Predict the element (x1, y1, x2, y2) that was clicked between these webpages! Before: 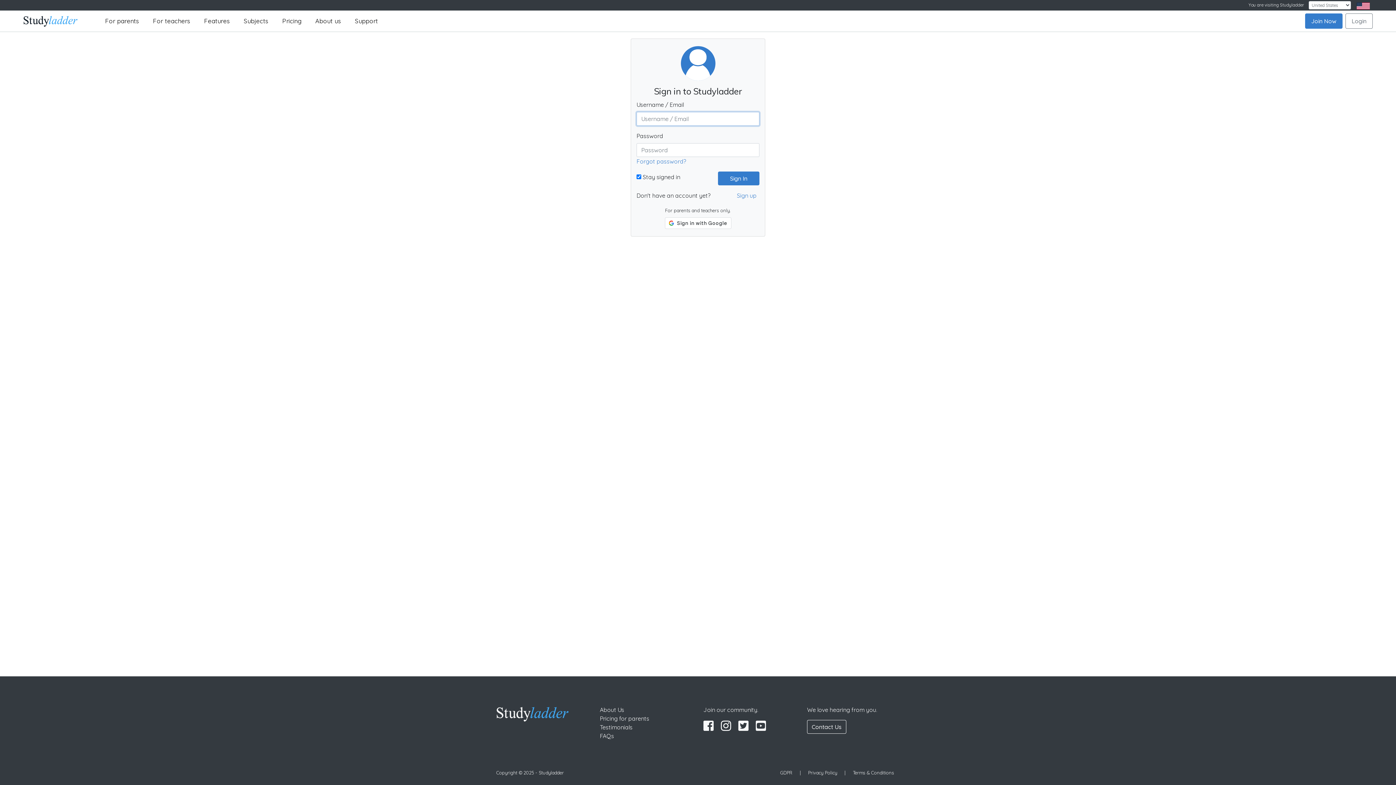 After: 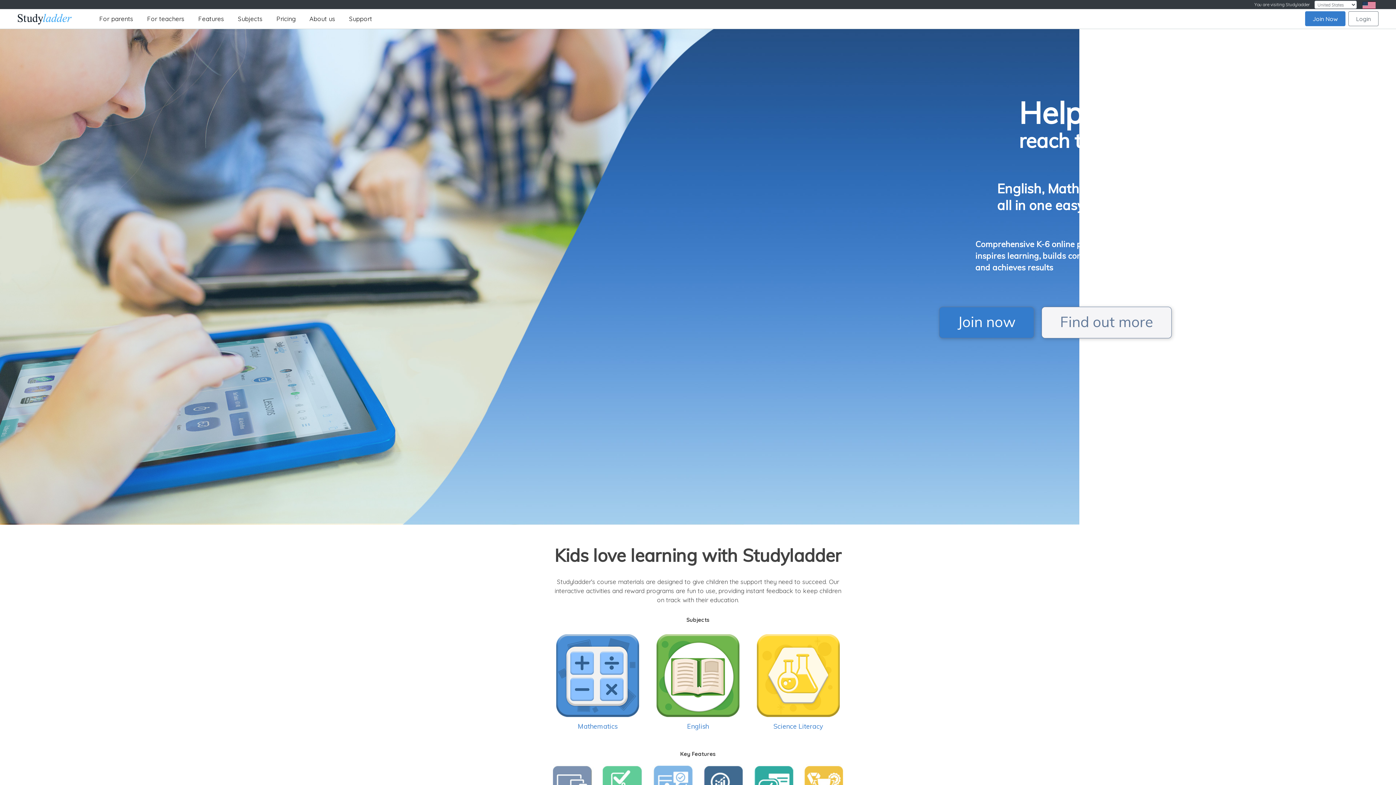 Action: bbox: (496, 707, 569, 719)